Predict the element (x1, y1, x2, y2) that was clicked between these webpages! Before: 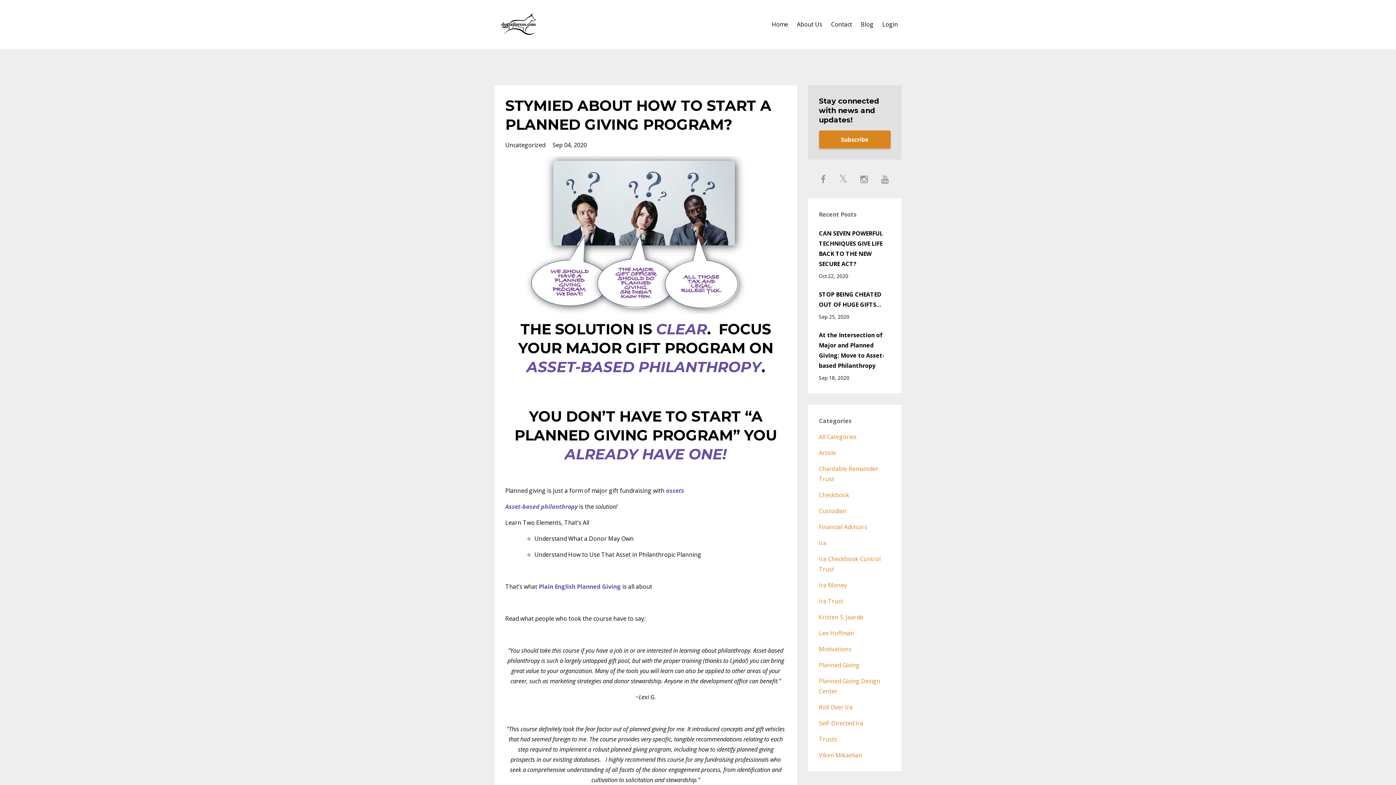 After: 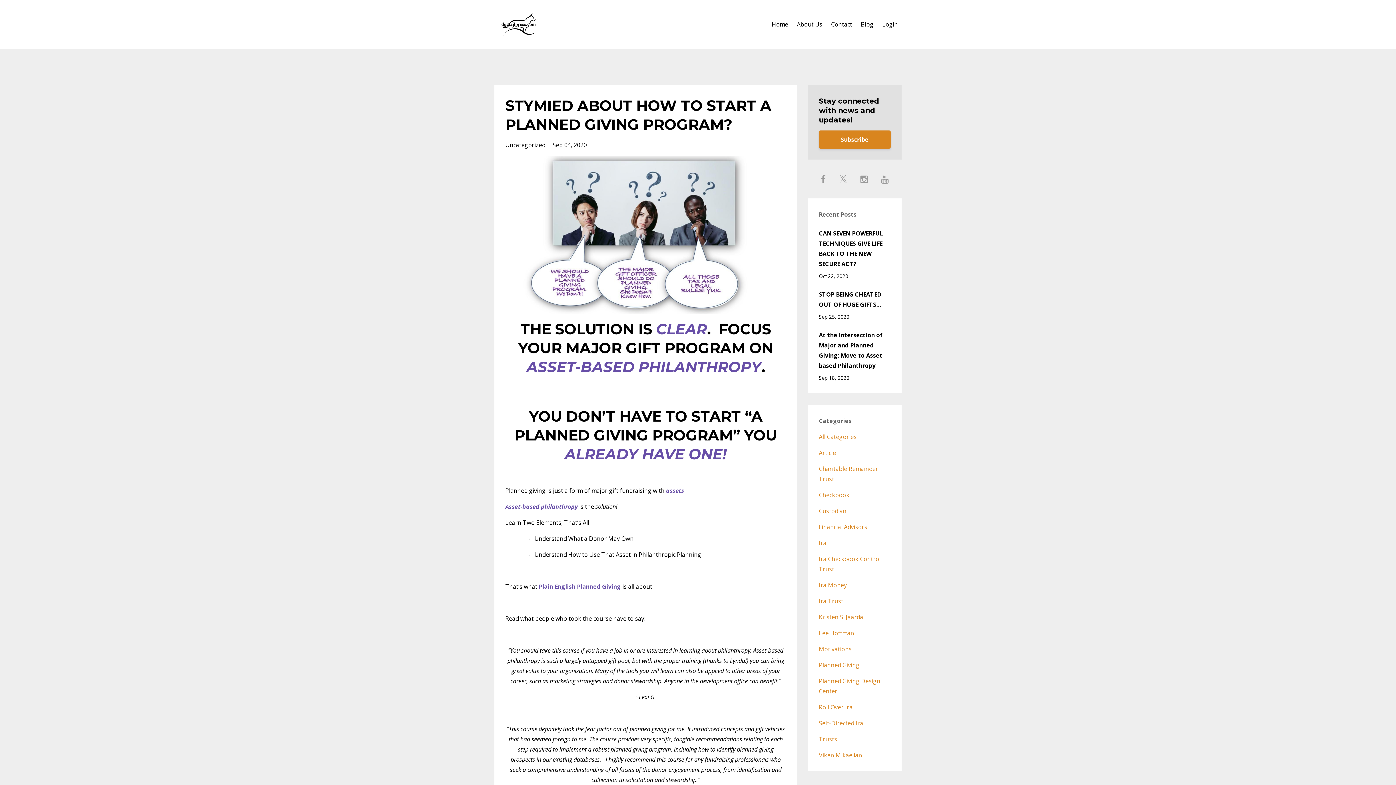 Action: bbox: (881, 172, 889, 186)